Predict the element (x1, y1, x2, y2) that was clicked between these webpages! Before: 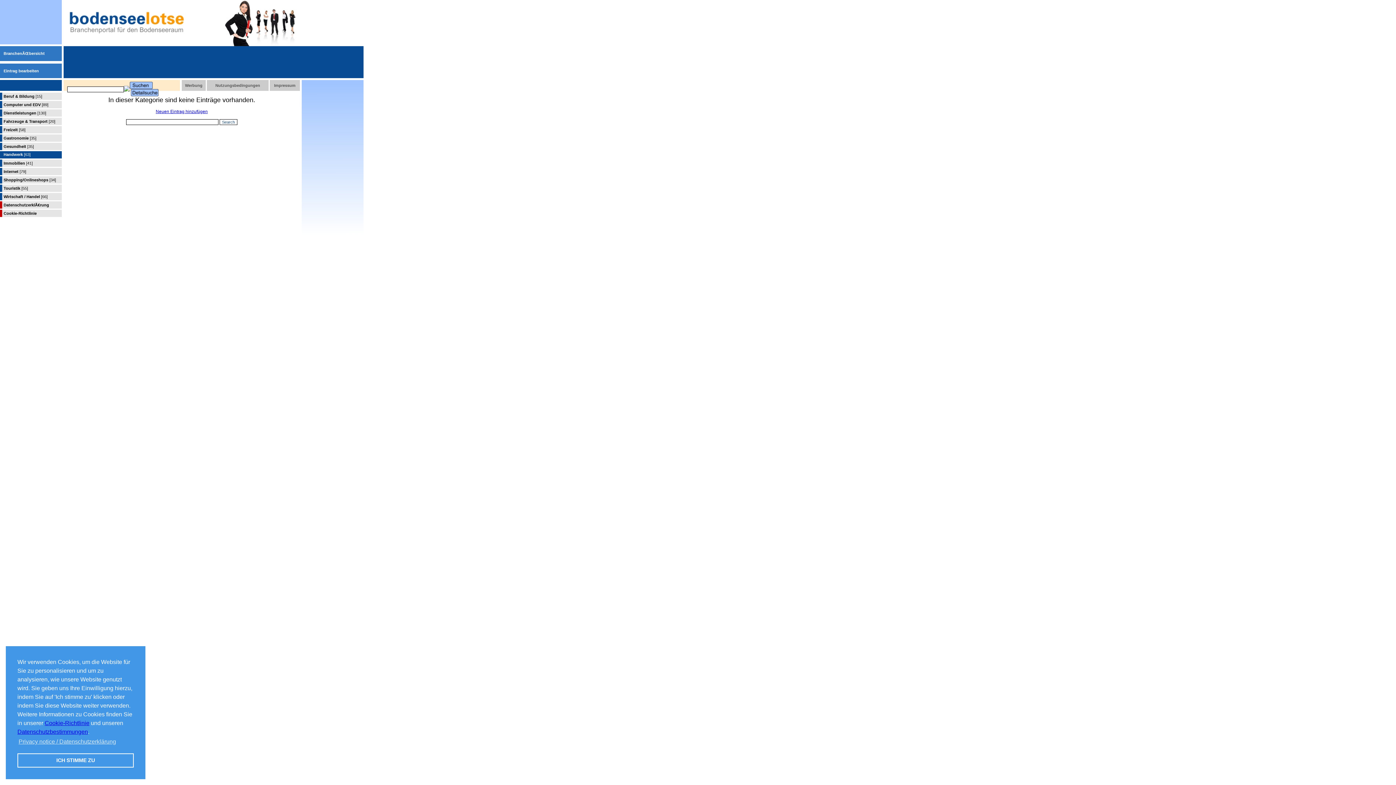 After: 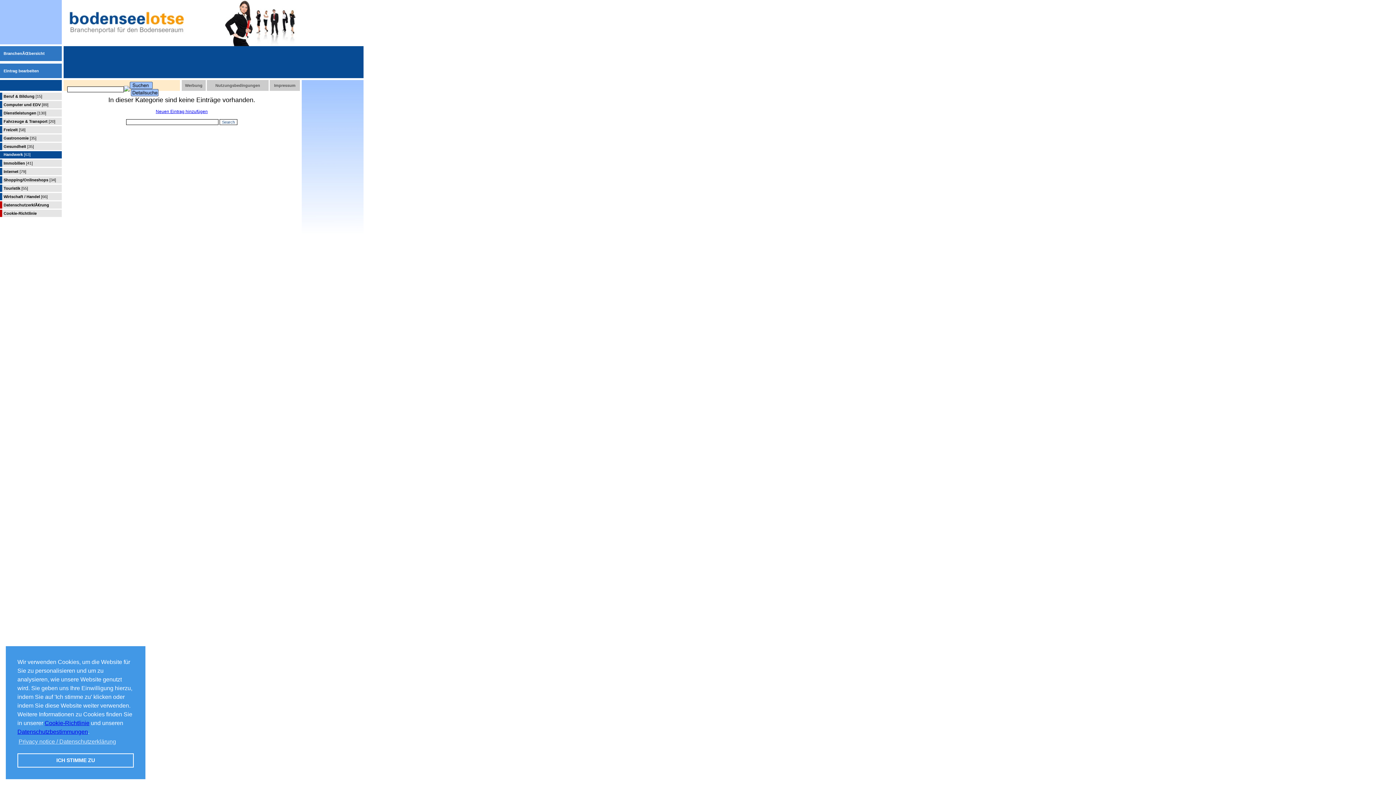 Action: bbox: (17, 729, 88, 735) label: Datenschutzbestimmungen